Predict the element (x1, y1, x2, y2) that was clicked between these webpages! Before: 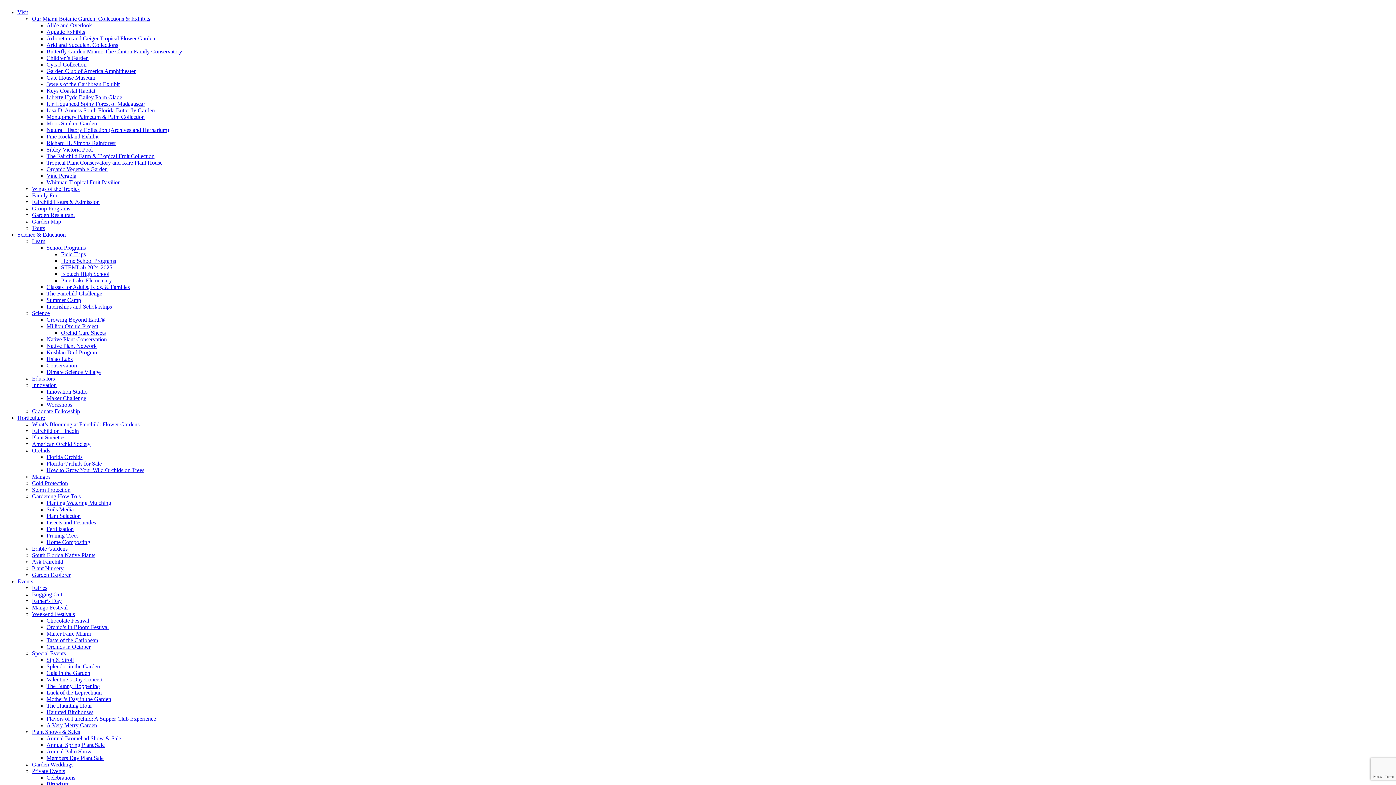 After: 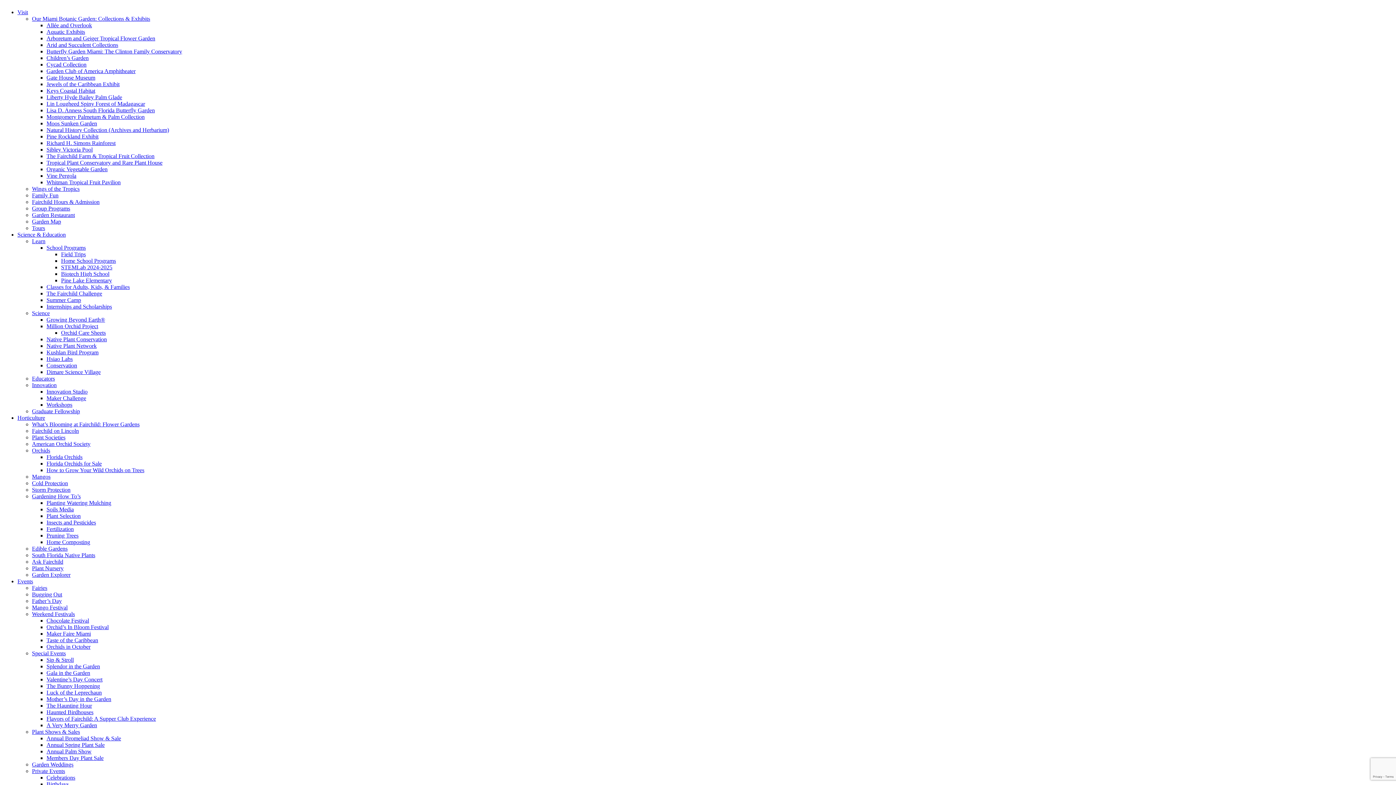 Action: bbox: (61, 257, 116, 264) label: Home School Programs